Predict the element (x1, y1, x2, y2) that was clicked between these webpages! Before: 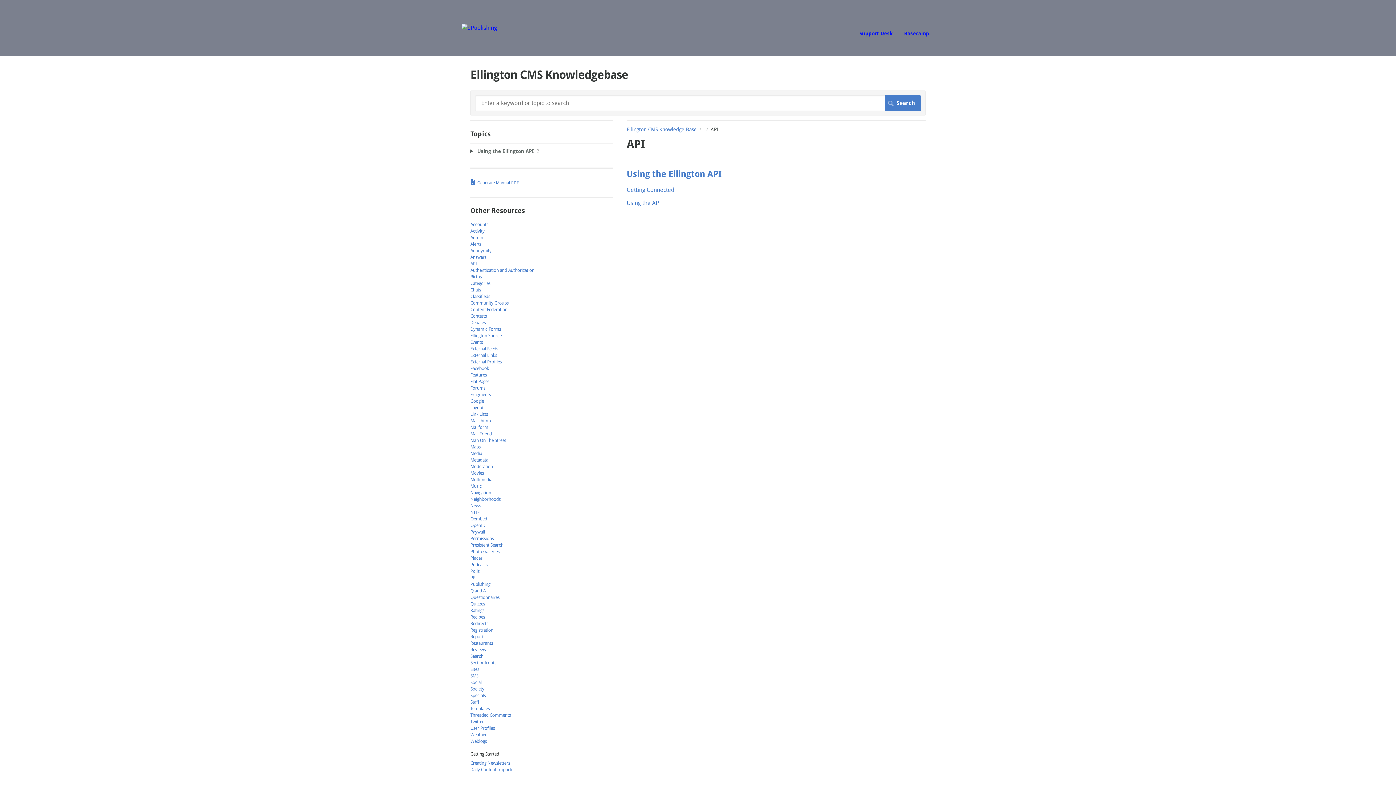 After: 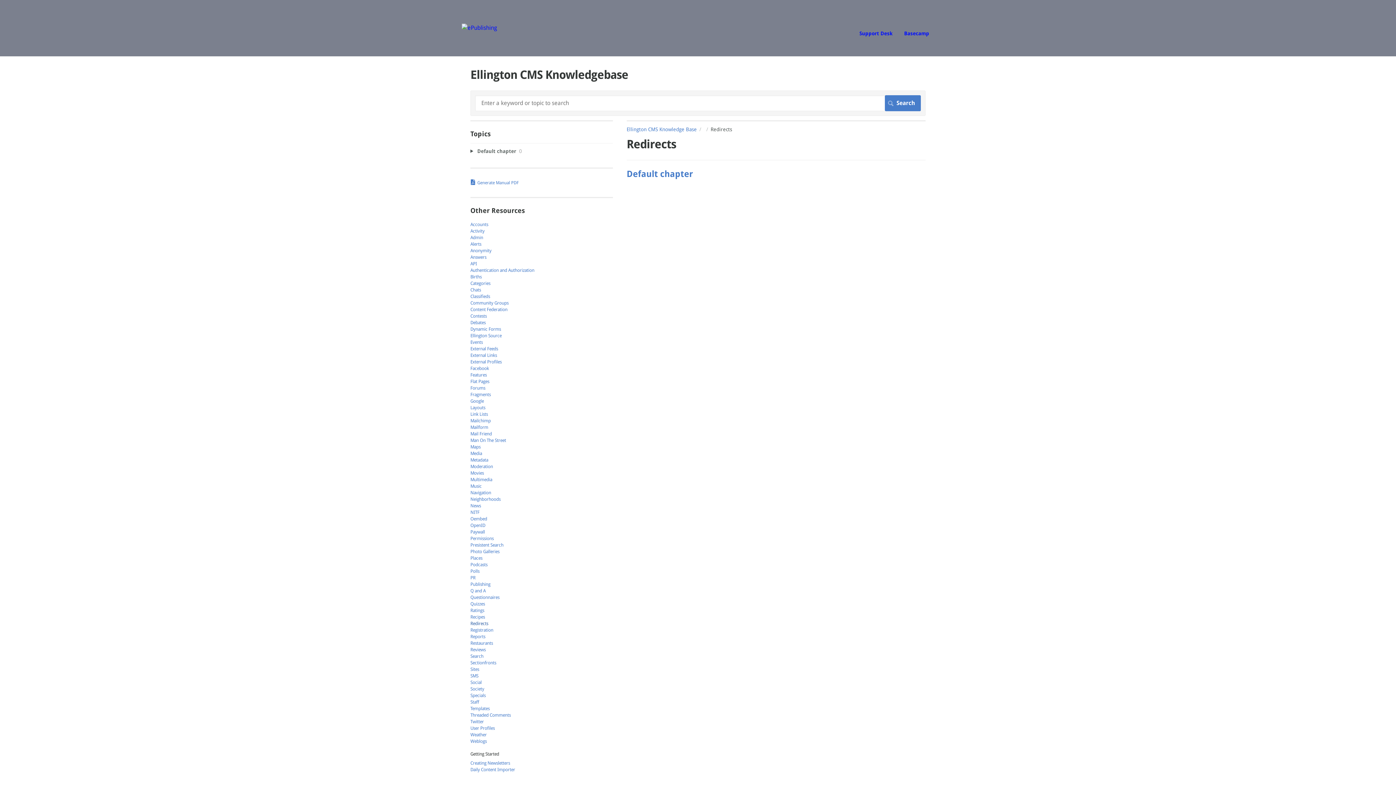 Action: label: Redirects bbox: (470, 621, 488, 626)